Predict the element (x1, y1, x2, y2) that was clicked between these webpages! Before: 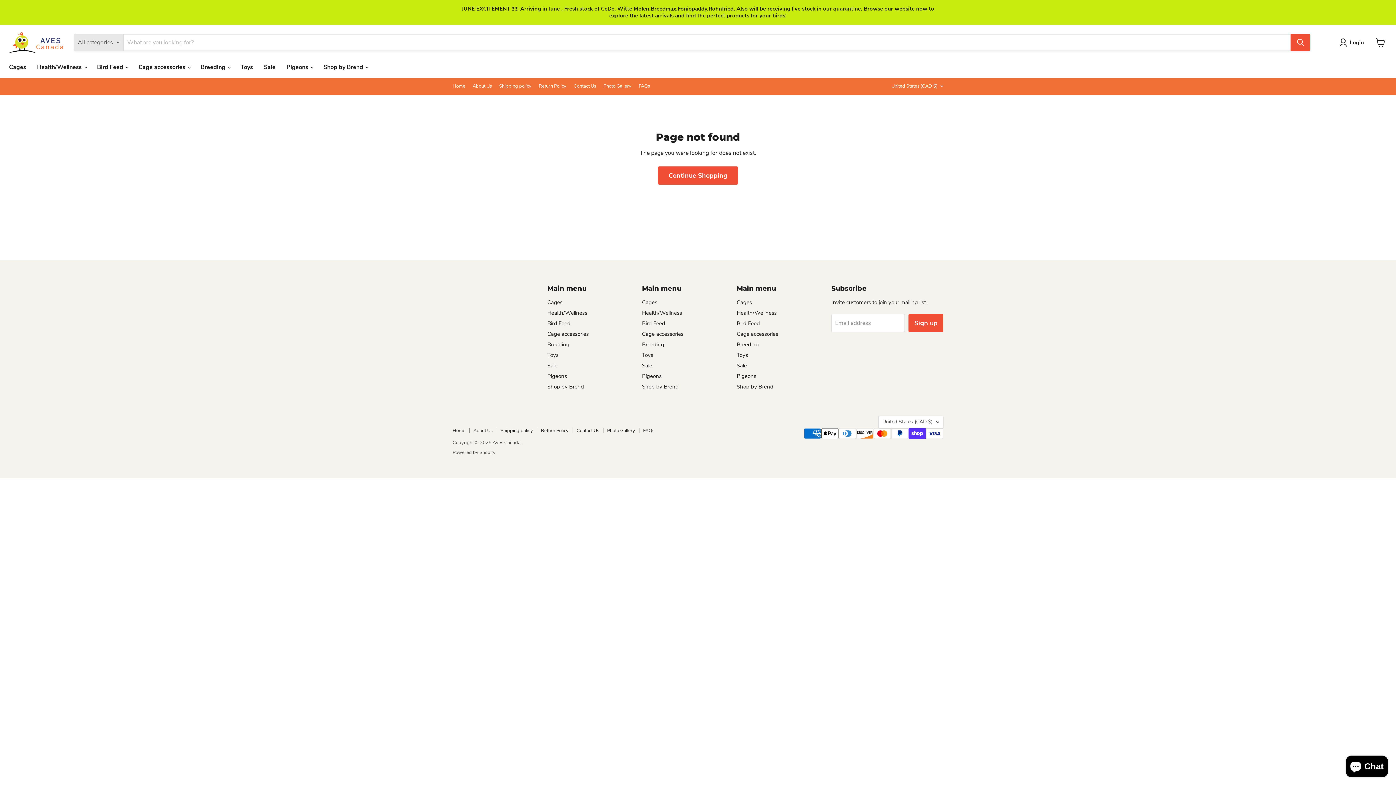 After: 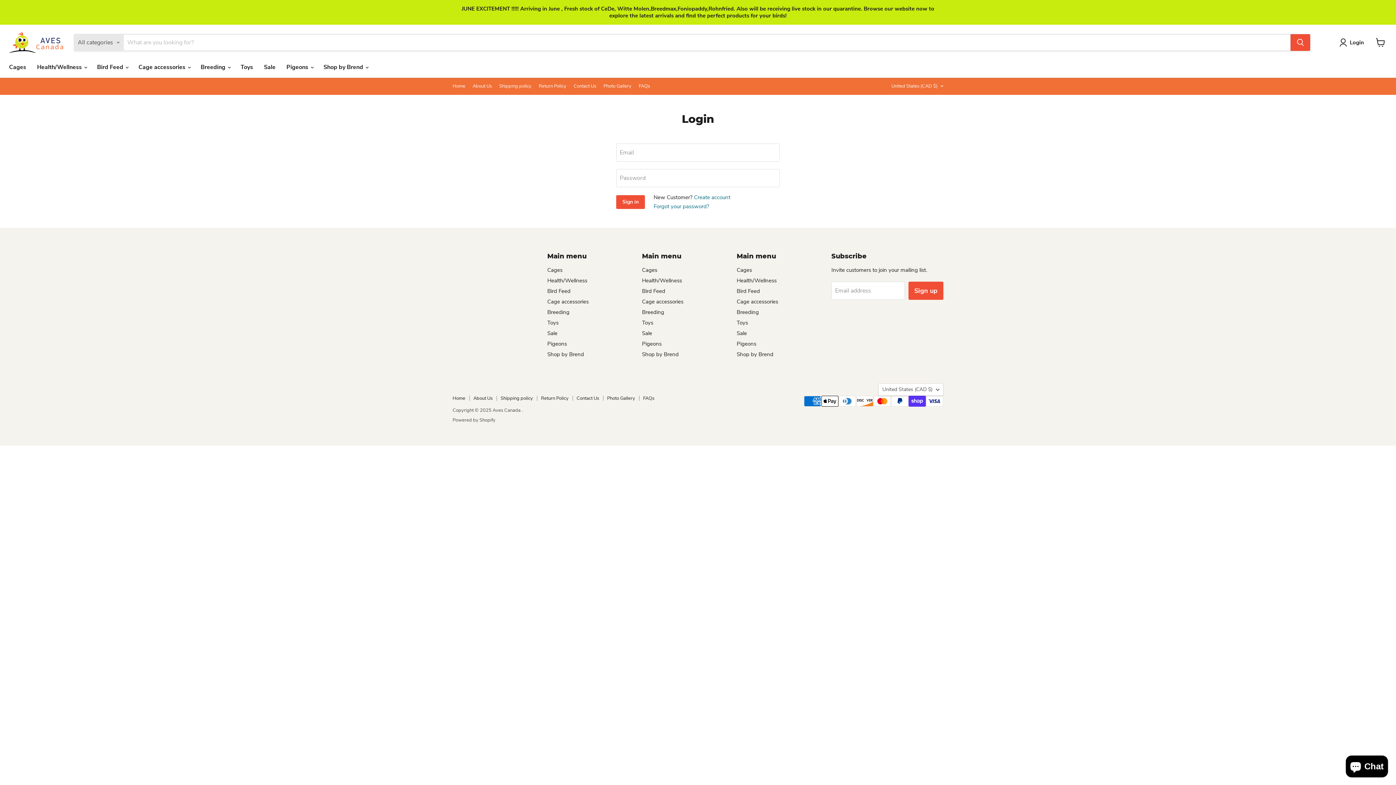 Action: label: Login bbox: (1339, 38, 1367, 46)